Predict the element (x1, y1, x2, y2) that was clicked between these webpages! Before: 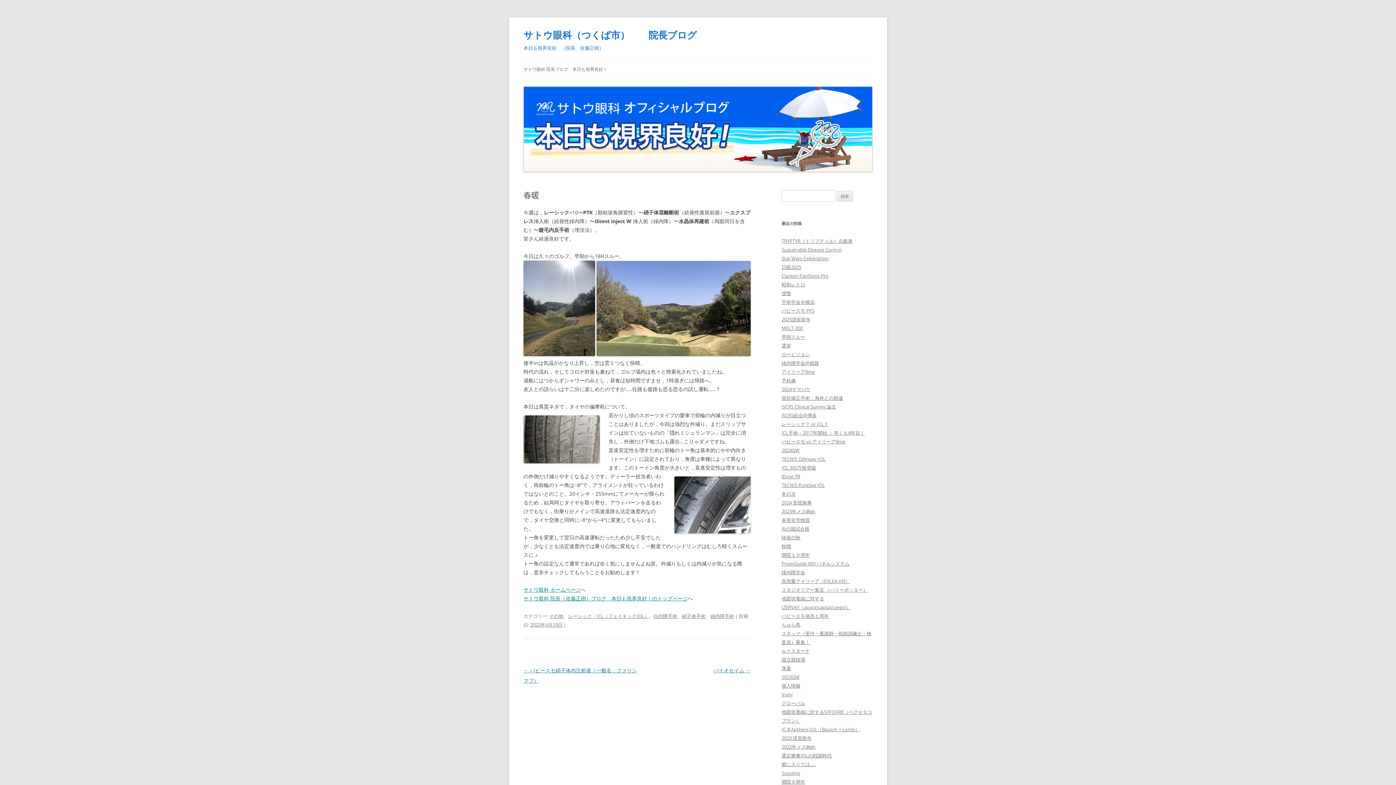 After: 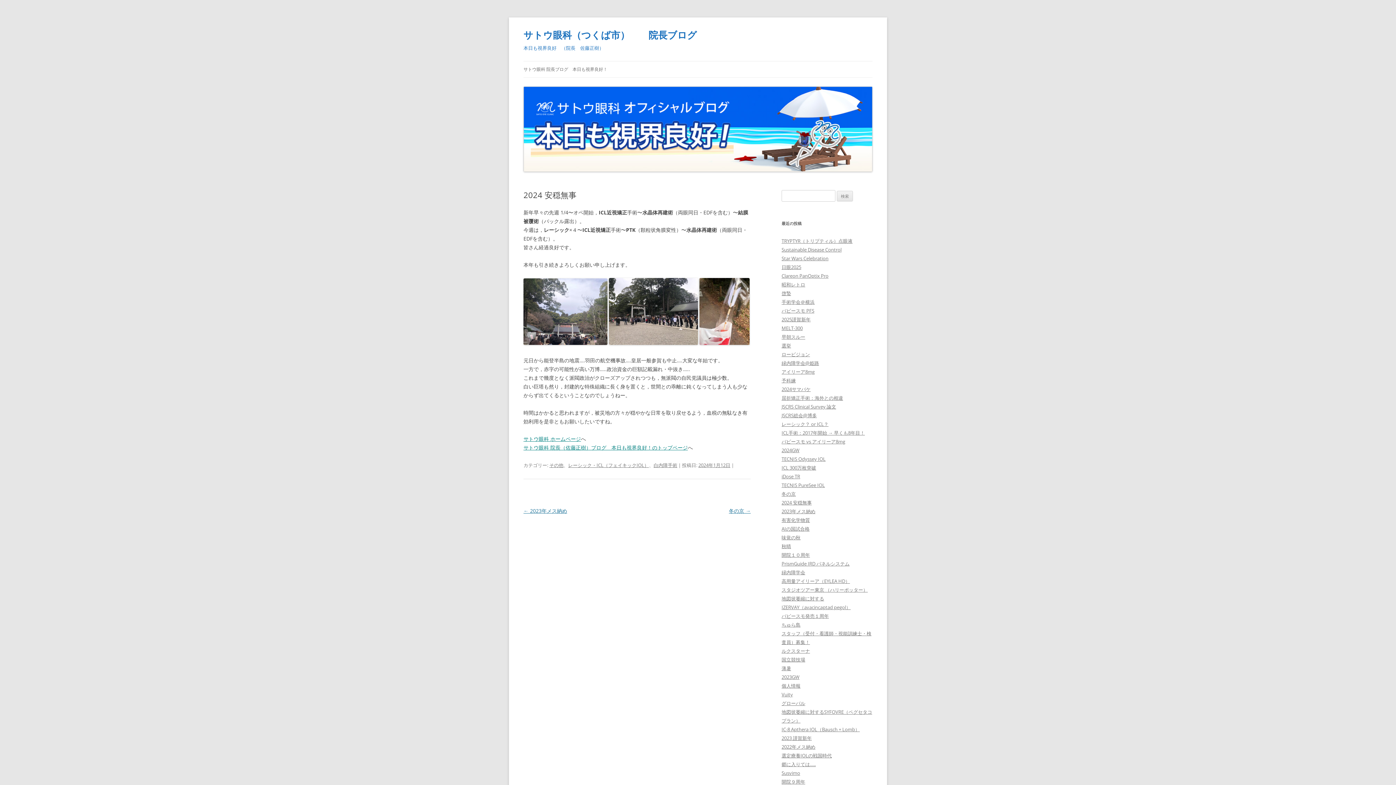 Action: bbox: (781, 499, 812, 506) label: 2024 安穏無事